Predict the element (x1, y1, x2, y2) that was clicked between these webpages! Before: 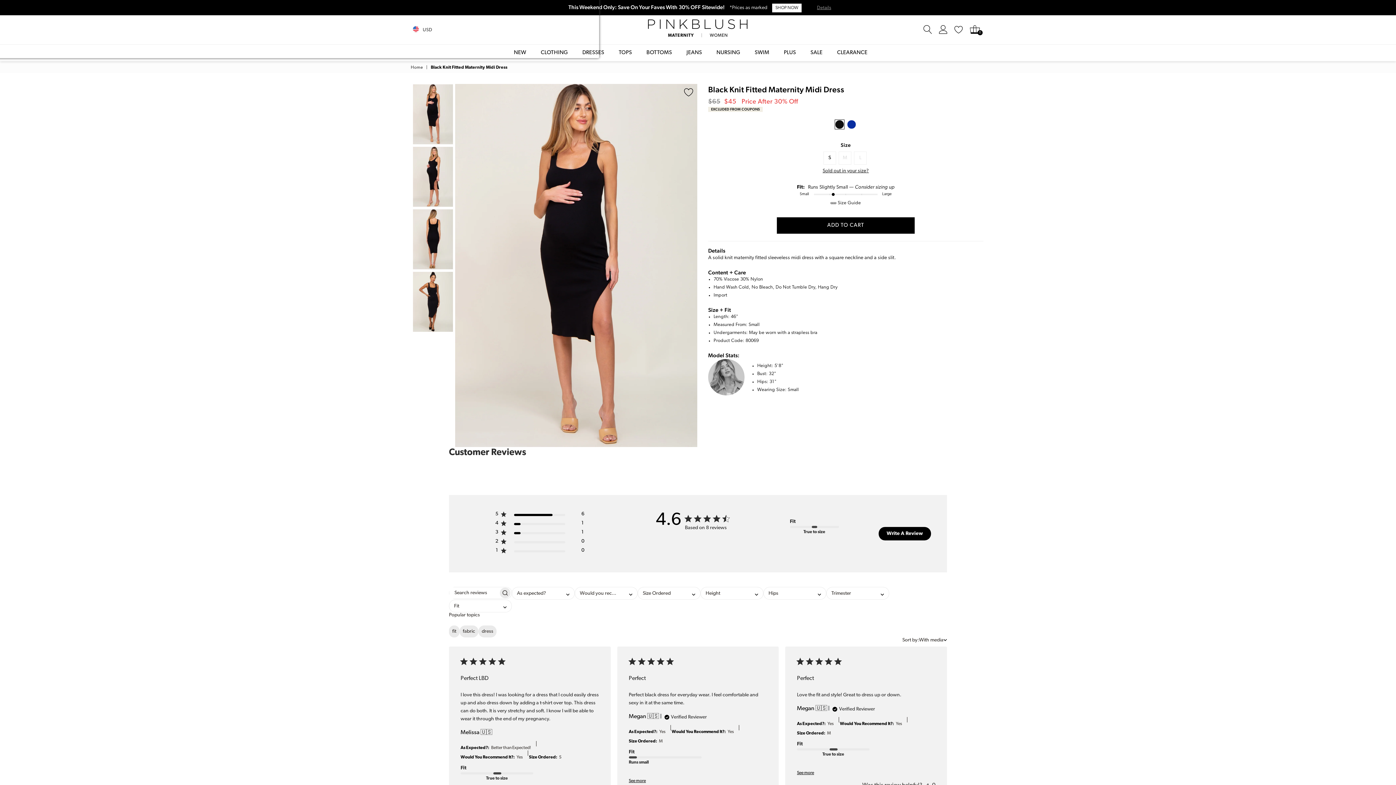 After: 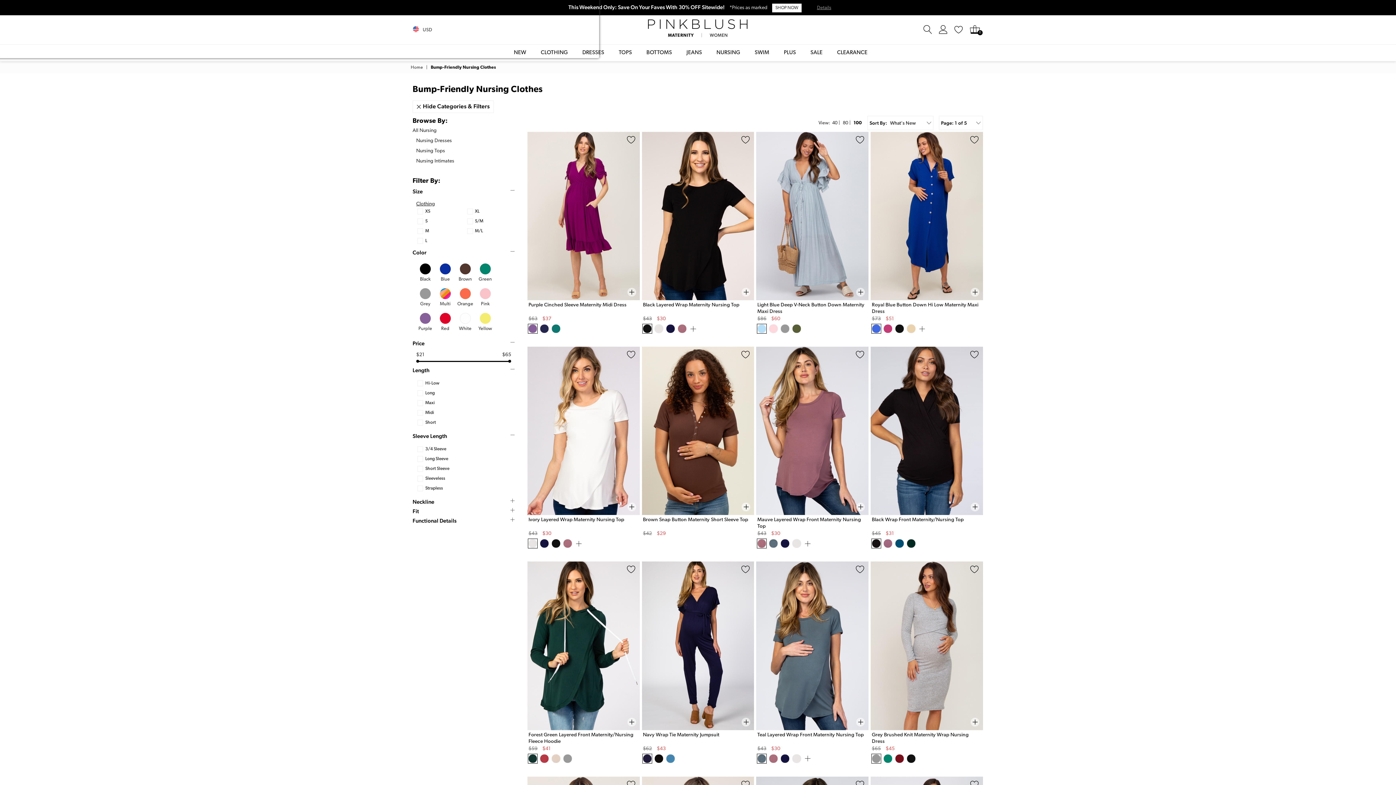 Action: label: NURSING bbox: (716, 44, 740, 61)